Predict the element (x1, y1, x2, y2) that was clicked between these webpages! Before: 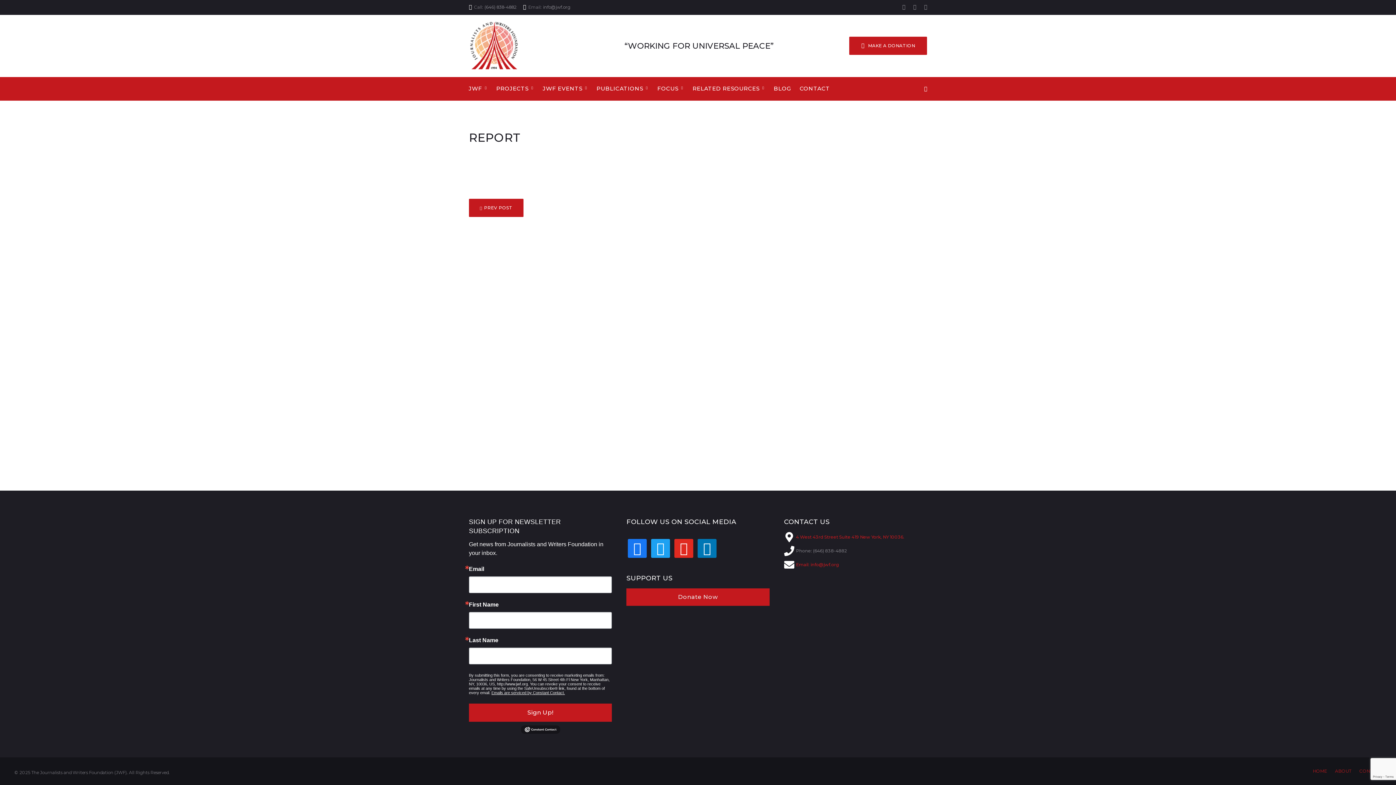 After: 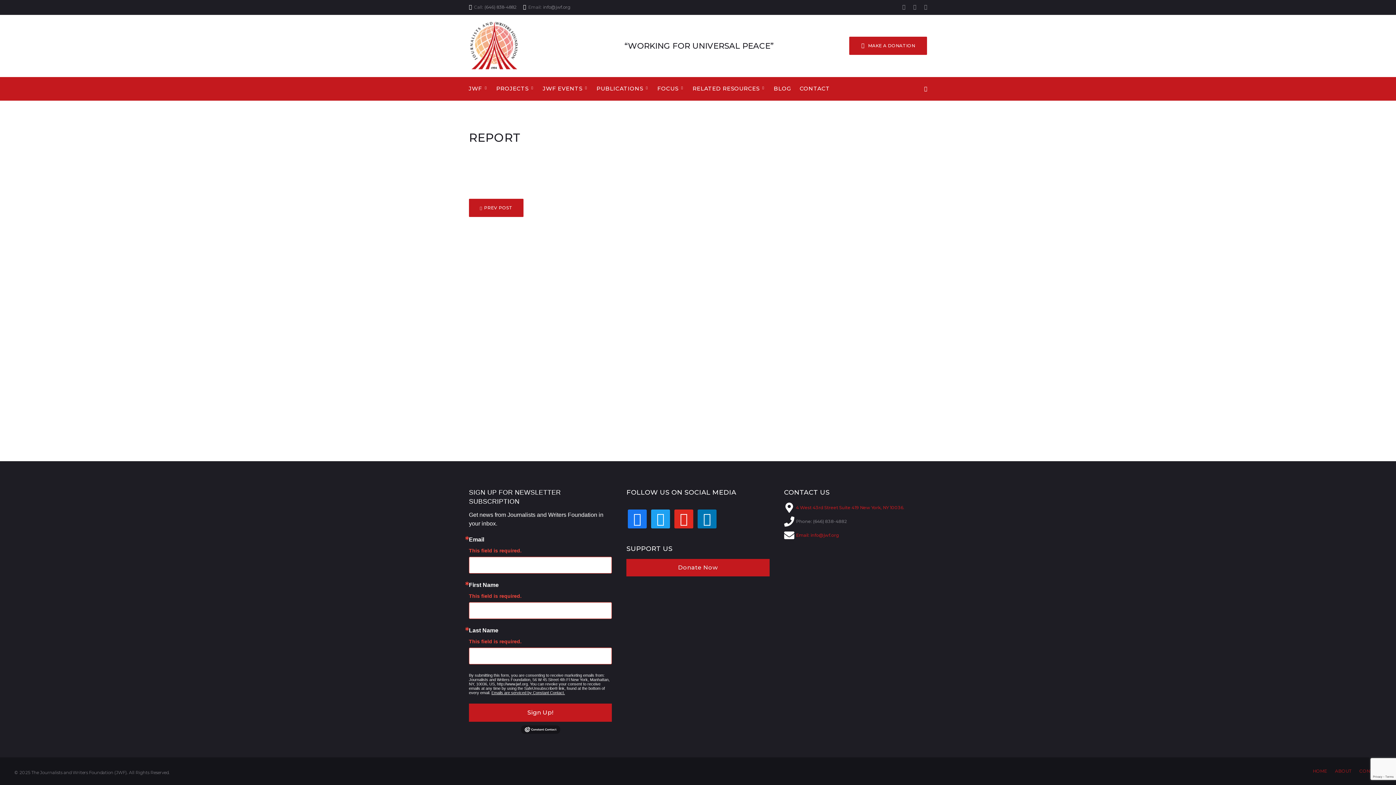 Action: bbox: (469, 703, 612, 722) label: Sign Up!